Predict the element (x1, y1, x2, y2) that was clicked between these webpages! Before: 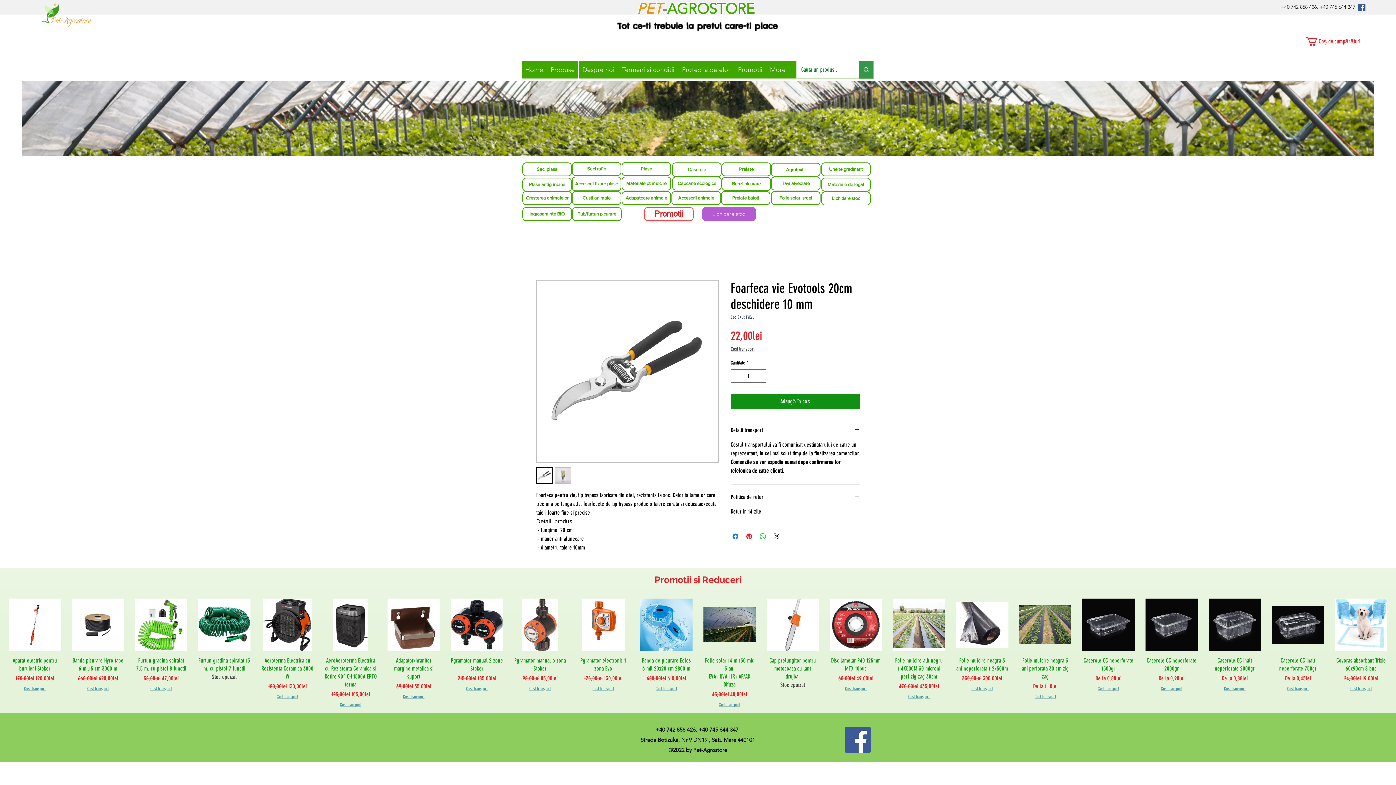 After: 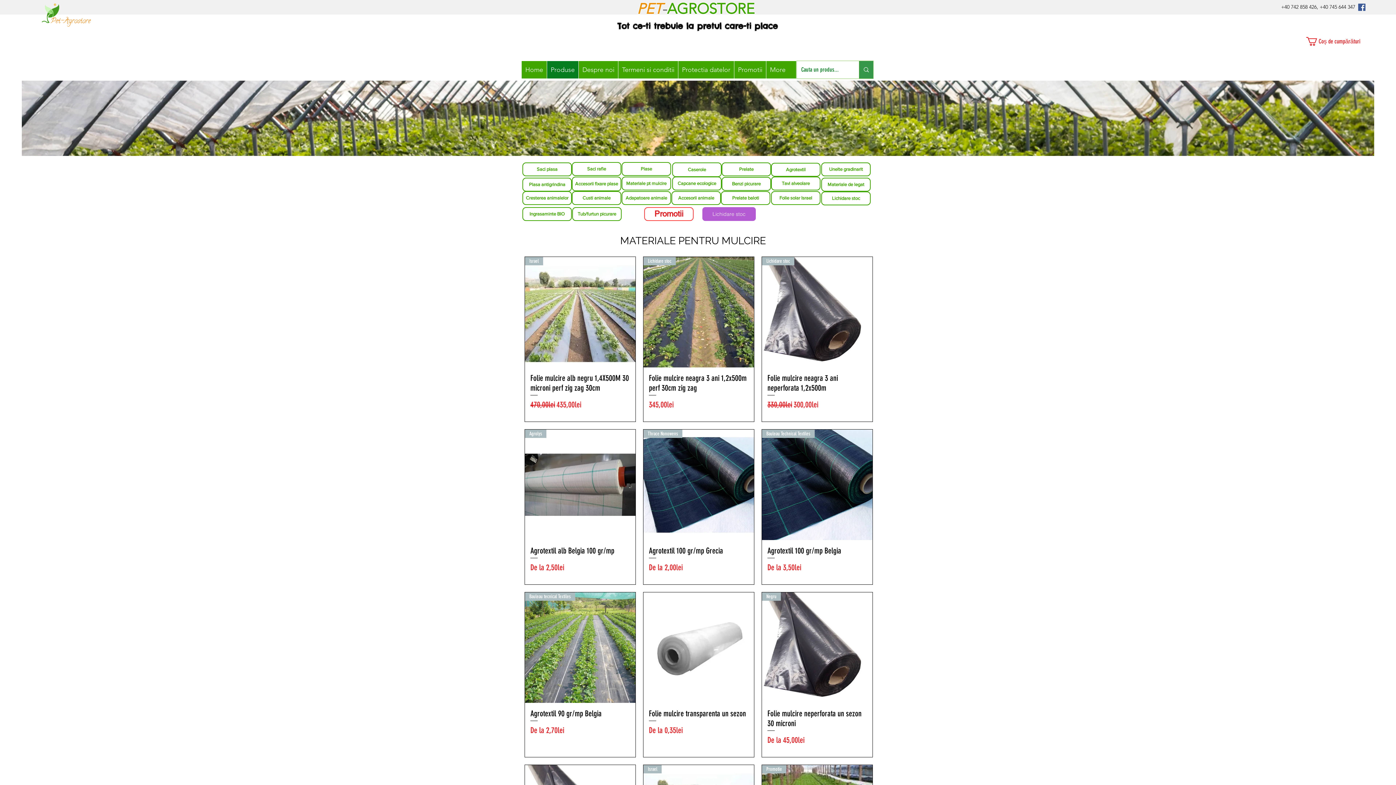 Action: label: Materiale pt mulcire bbox: (621, 176, 671, 190)